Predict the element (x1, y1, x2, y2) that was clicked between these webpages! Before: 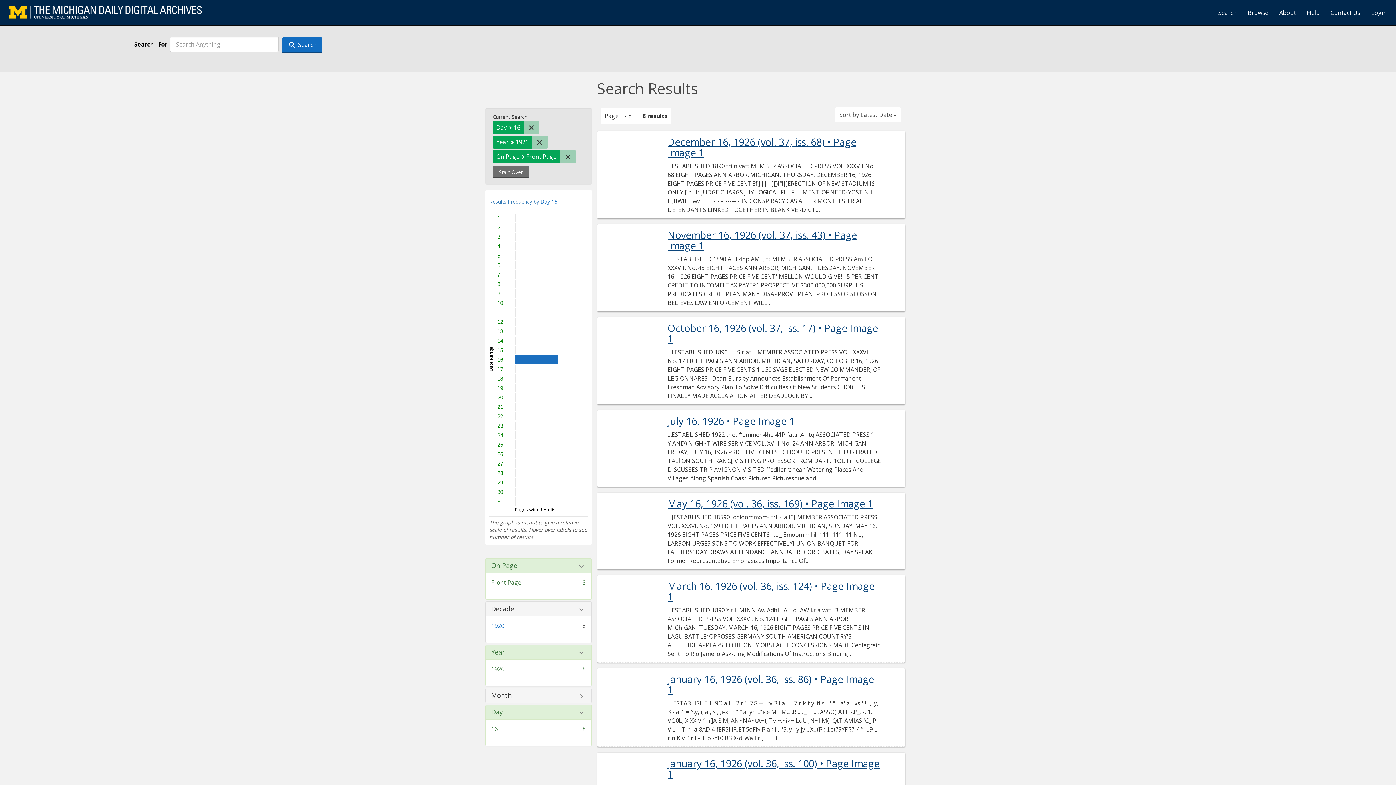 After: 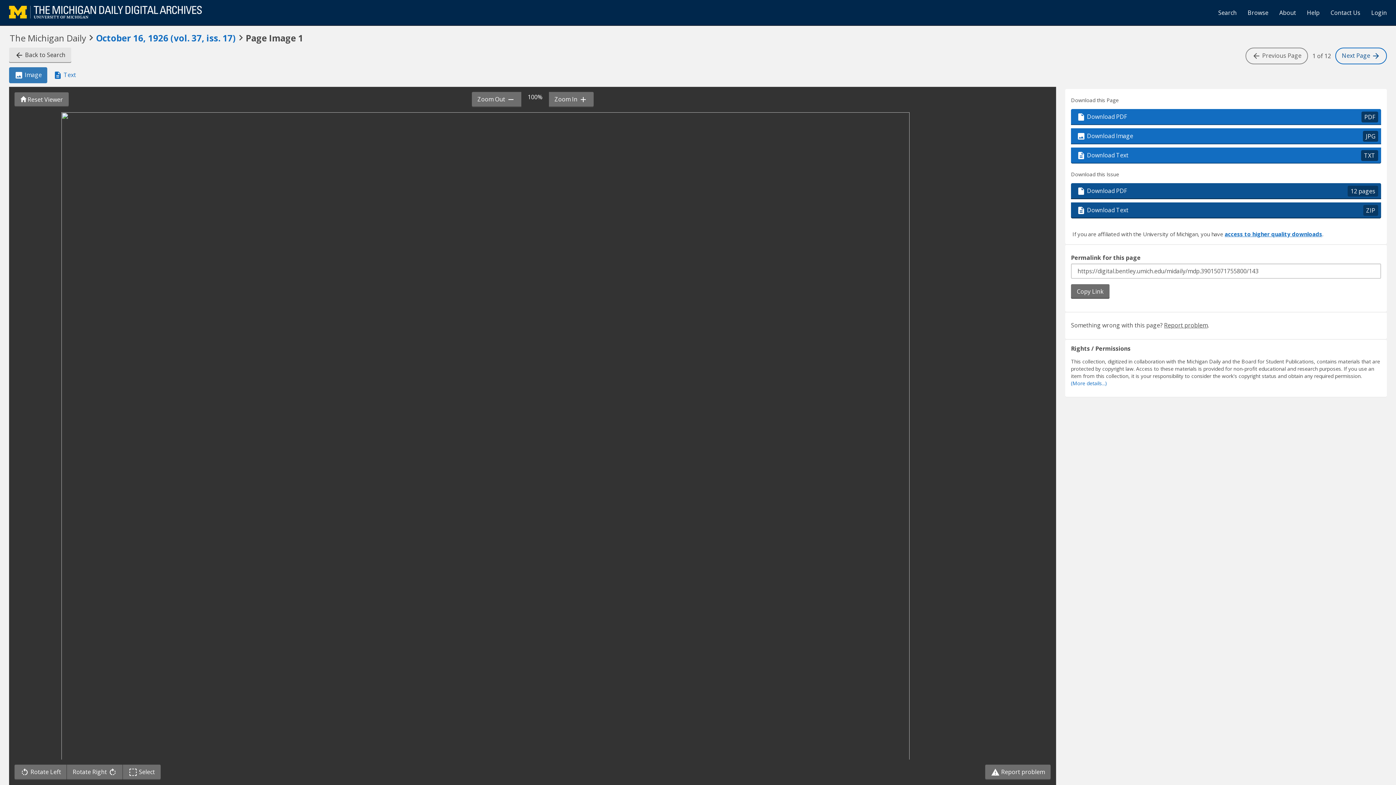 Action: bbox: (667, 322, 881, 344) label: October 16, 1926 (vol. 37, iss. 17) • Page Image 1